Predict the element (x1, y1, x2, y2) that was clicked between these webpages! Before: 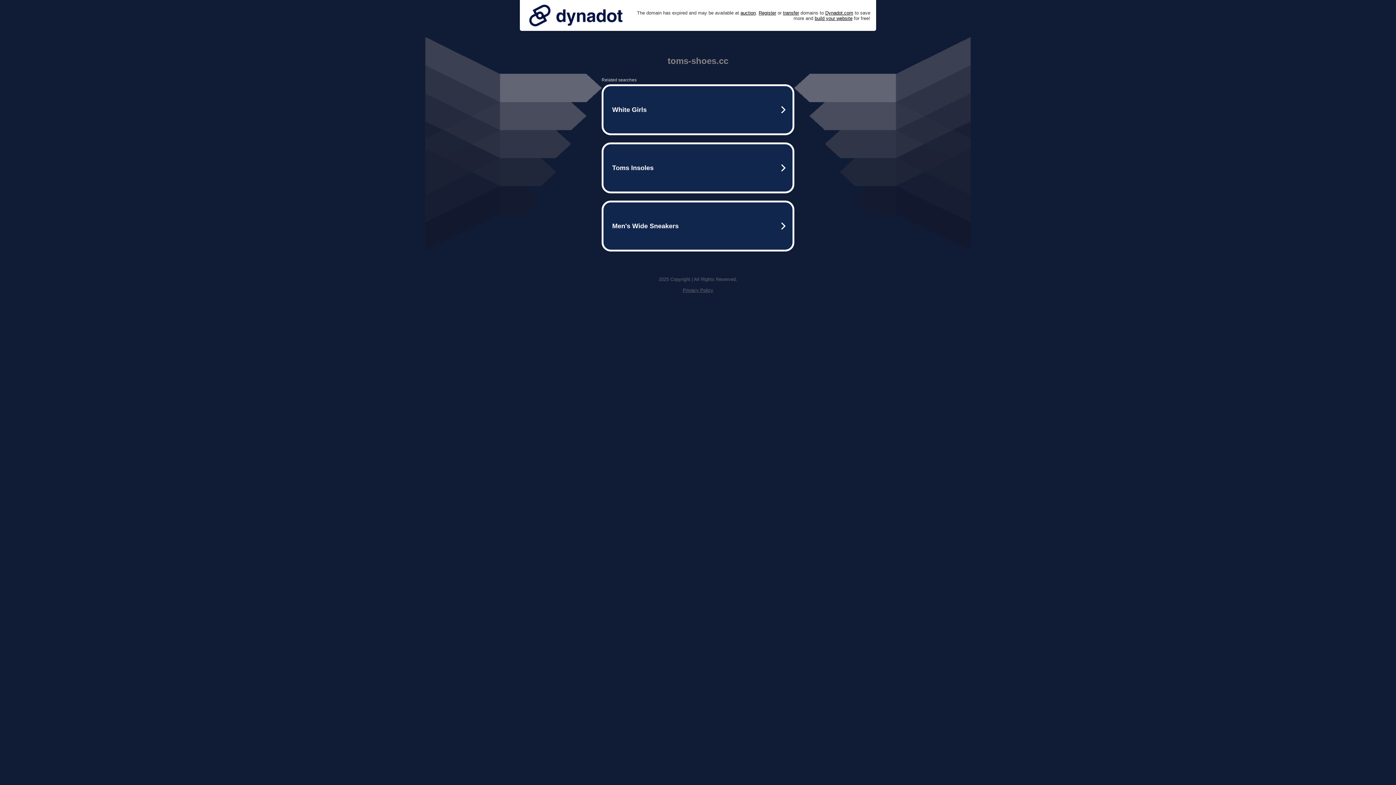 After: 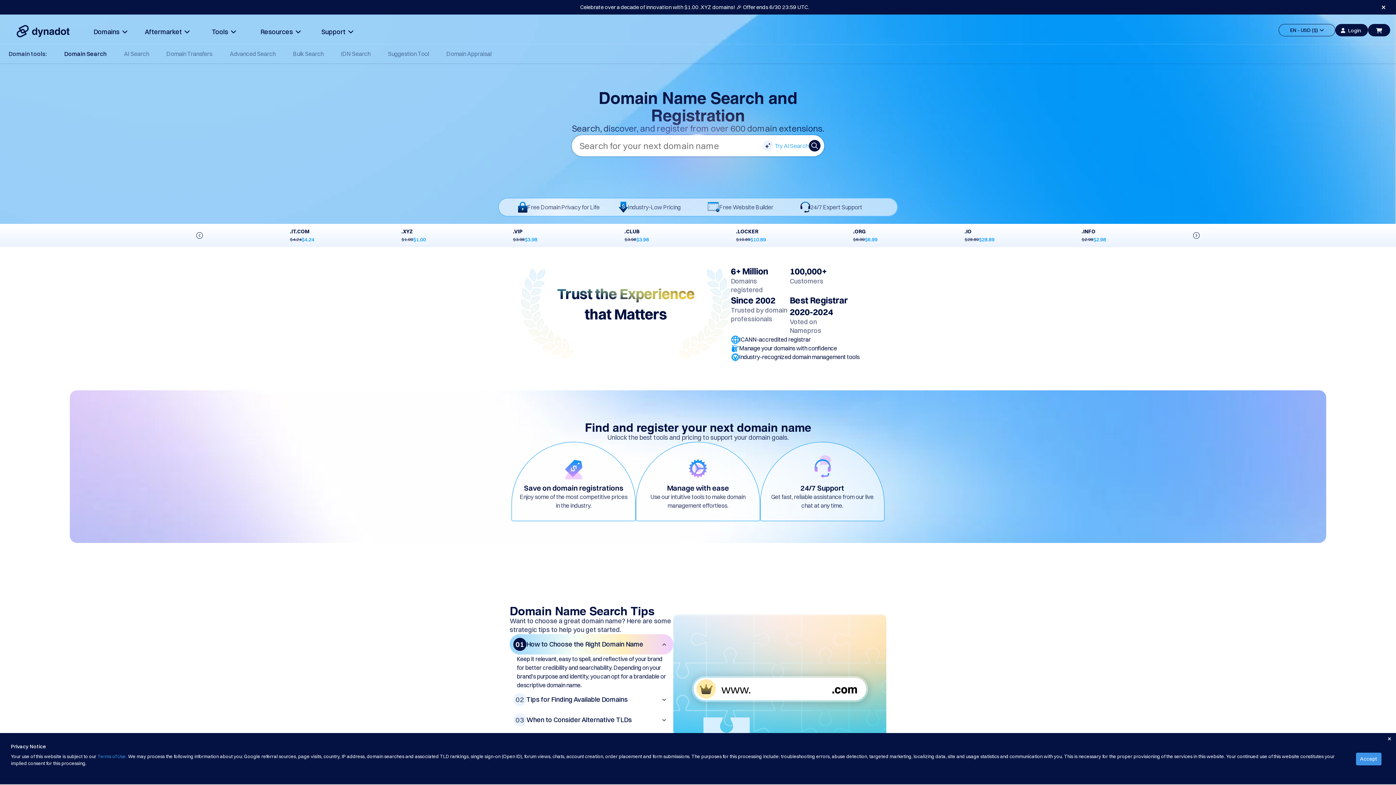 Action: label: Register bbox: (758, 10, 776, 15)